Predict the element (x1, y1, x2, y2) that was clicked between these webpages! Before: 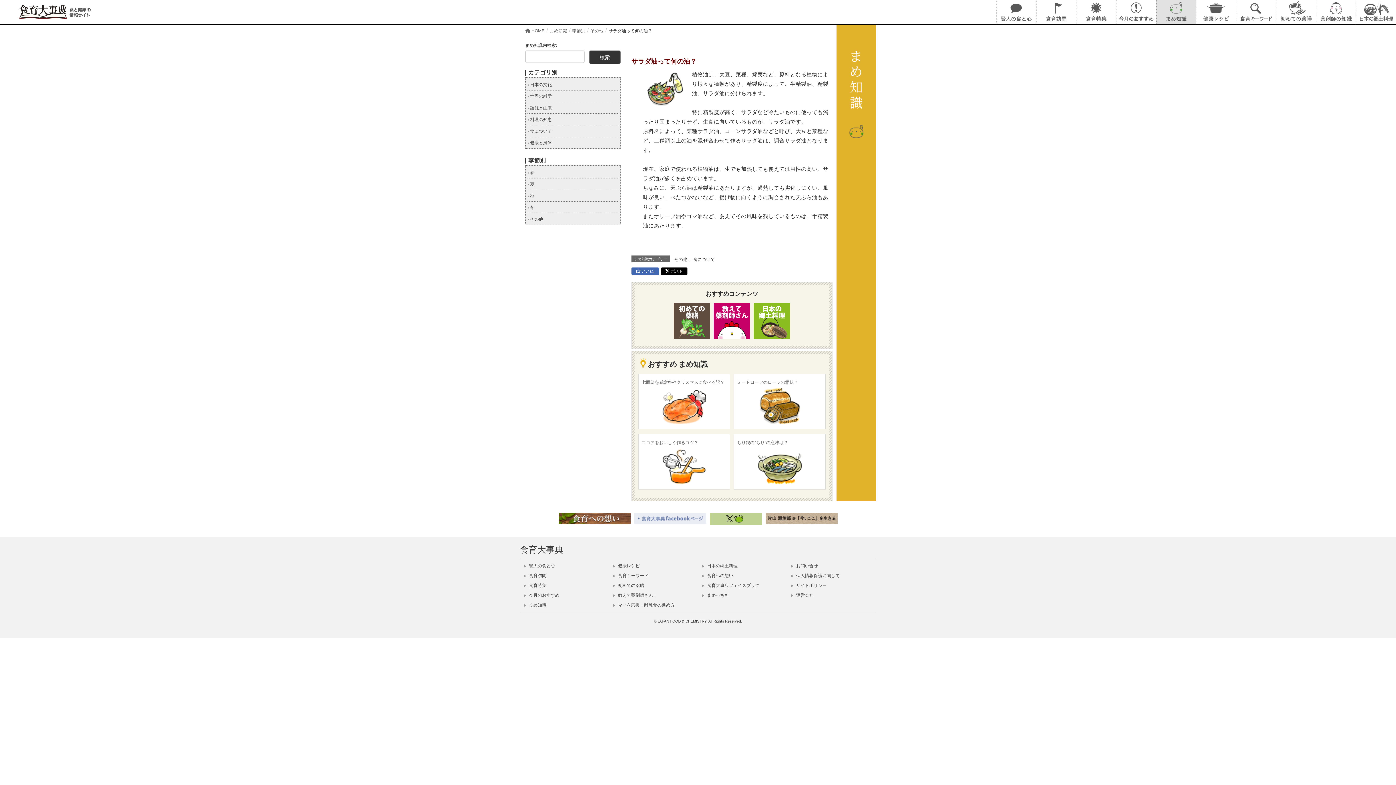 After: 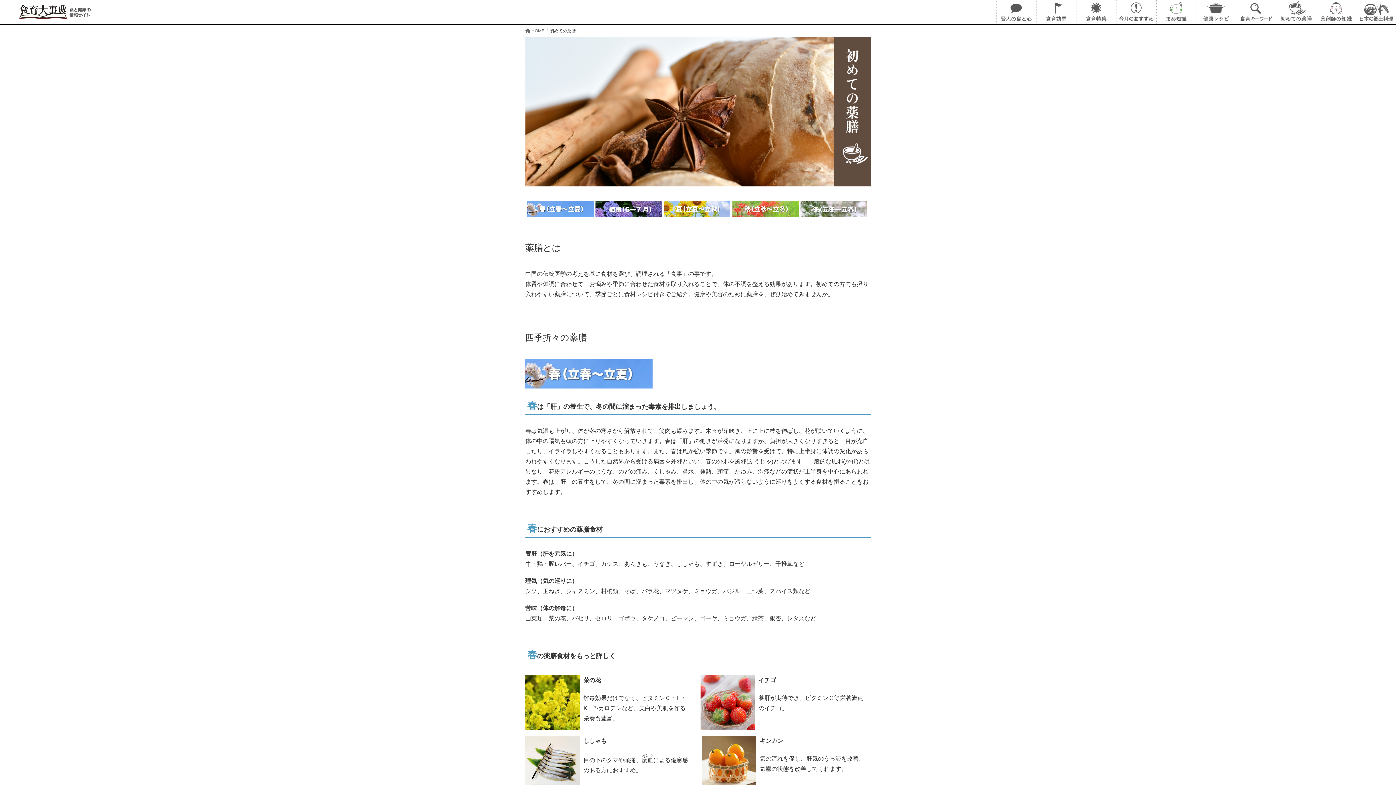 Action: bbox: (1276, 0, 1316, 24)